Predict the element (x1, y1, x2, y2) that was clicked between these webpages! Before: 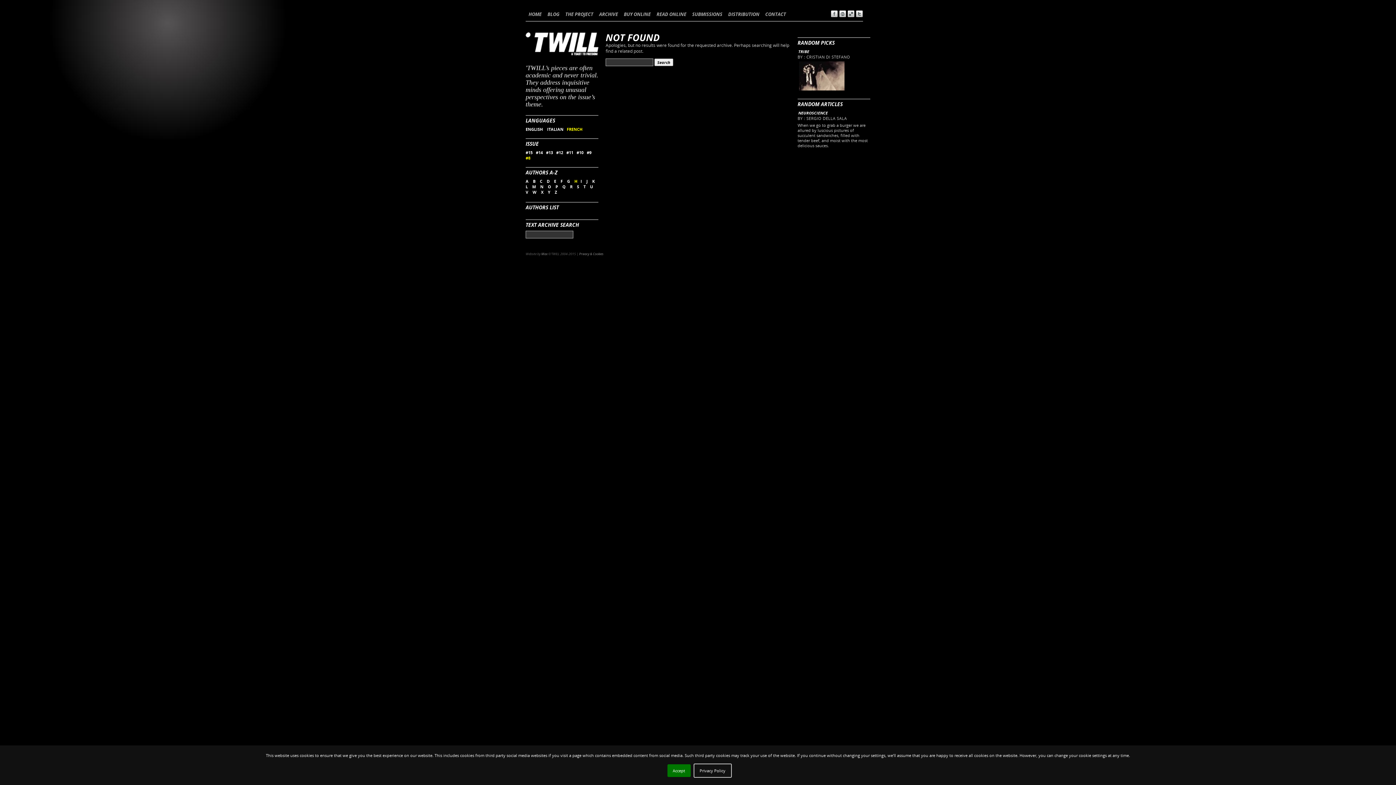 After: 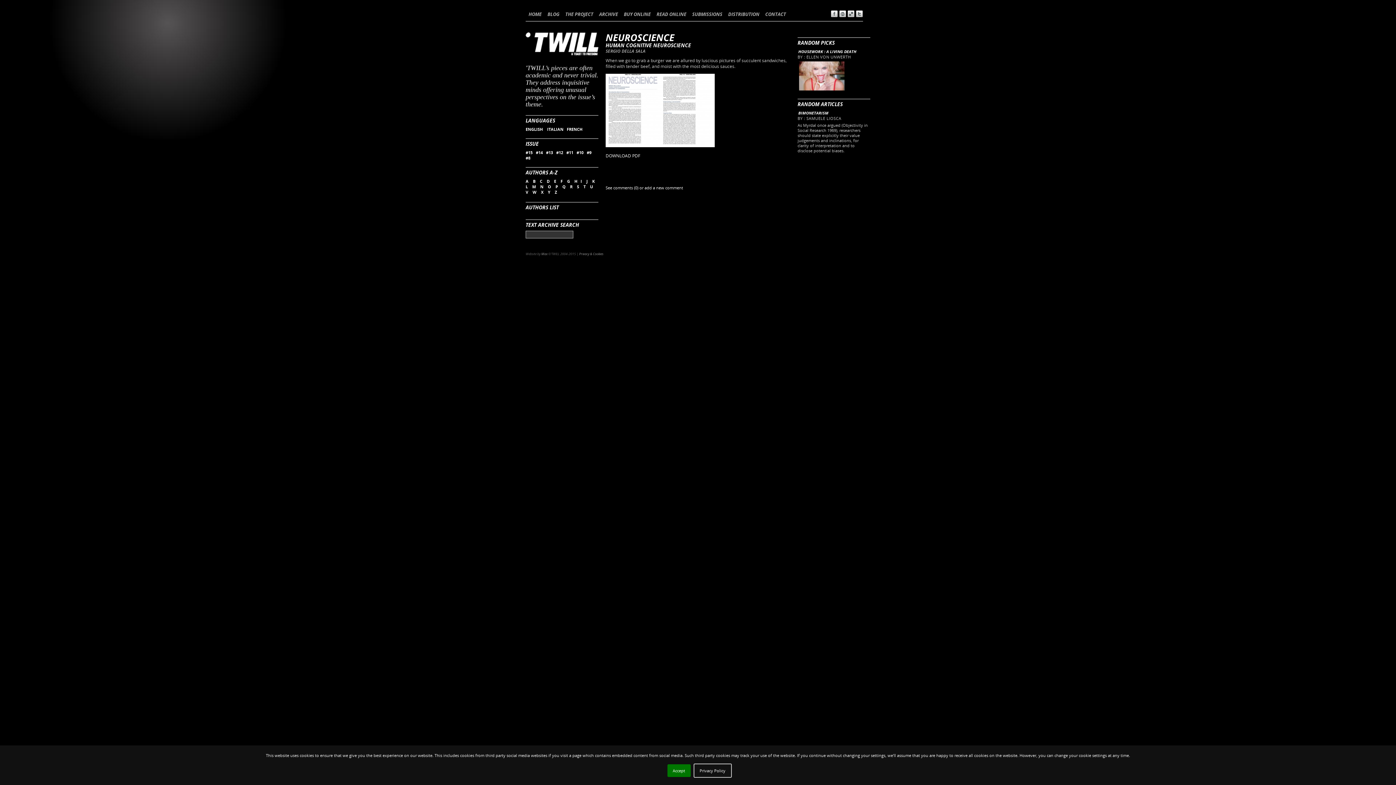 Action: bbox: (797, 110, 828, 115) label: NEUROSCIENCE